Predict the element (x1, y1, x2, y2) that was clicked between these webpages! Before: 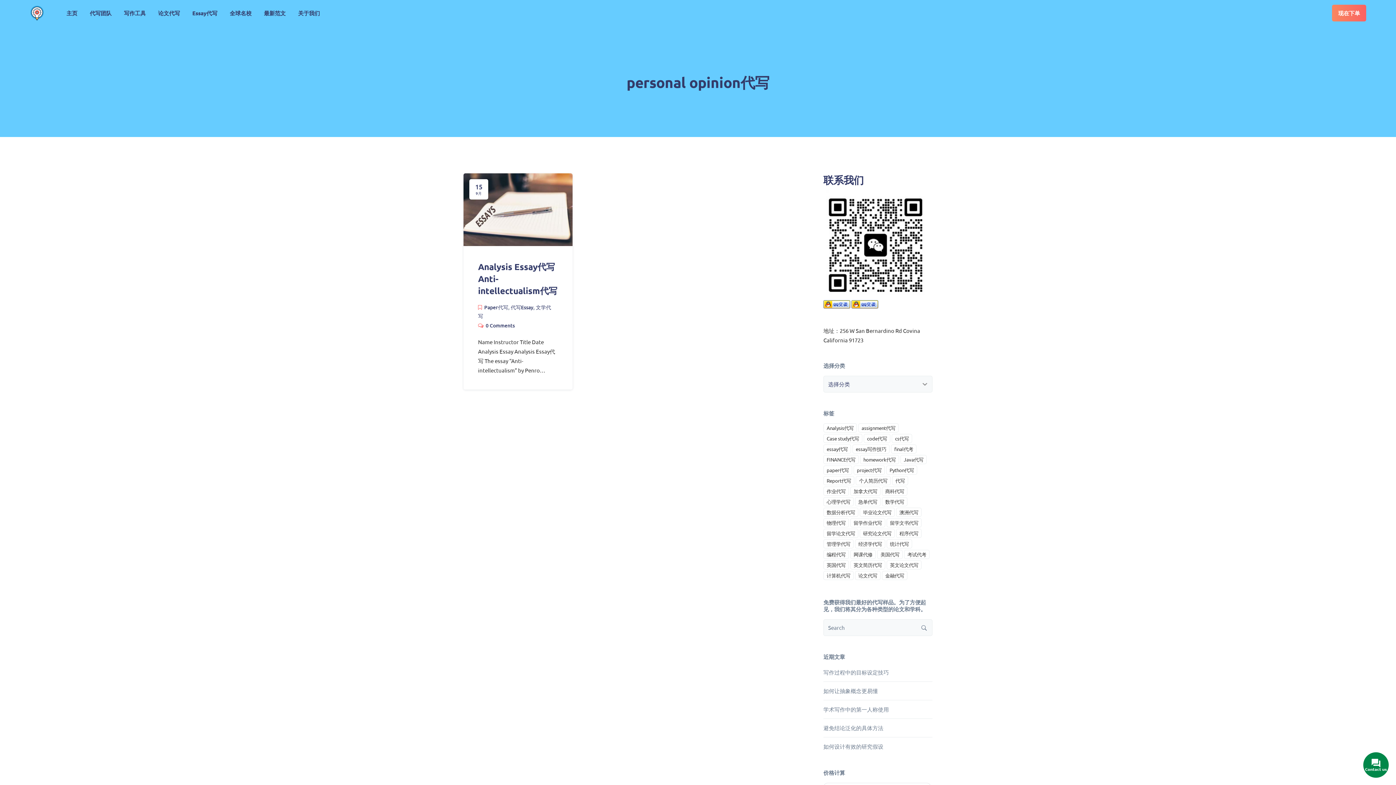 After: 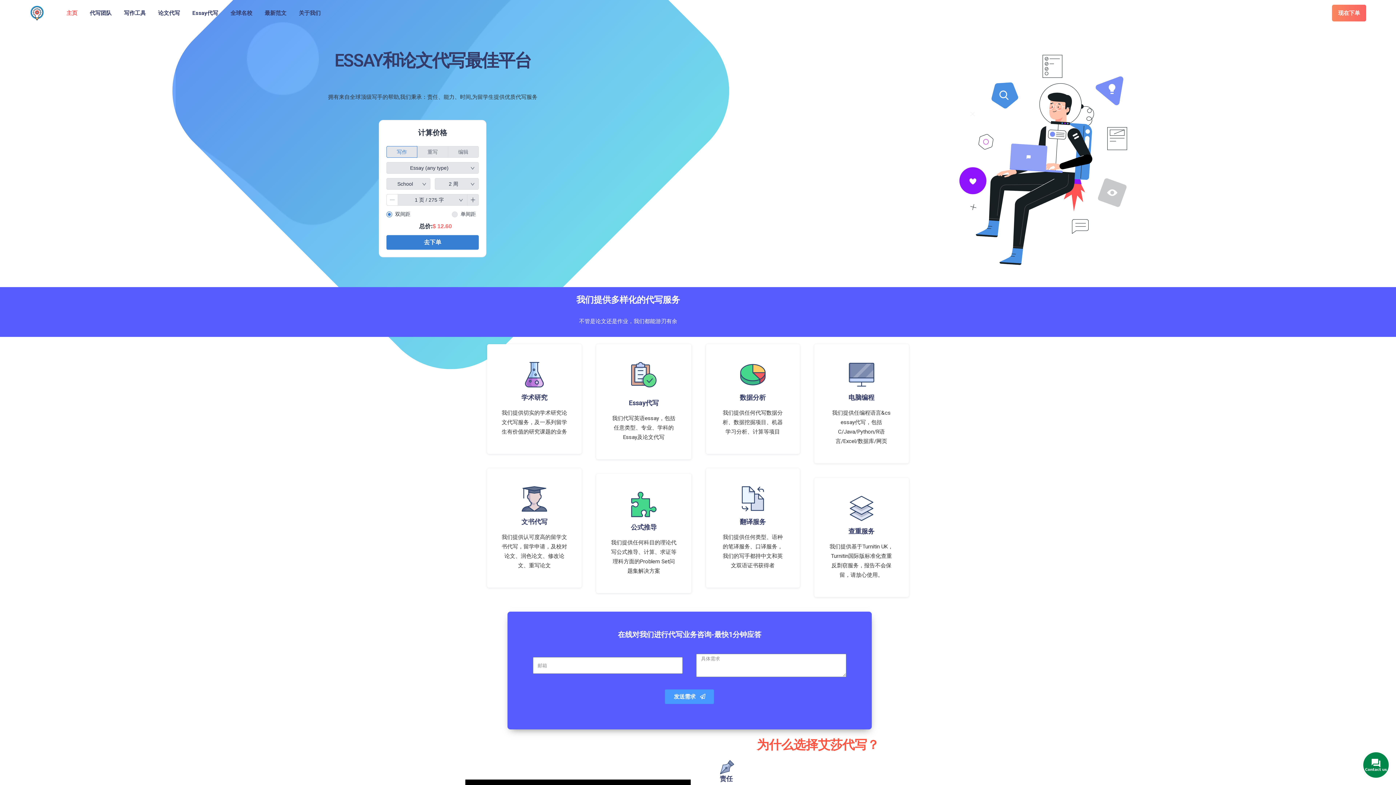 Action: bbox: (29, 5, 44, 20)